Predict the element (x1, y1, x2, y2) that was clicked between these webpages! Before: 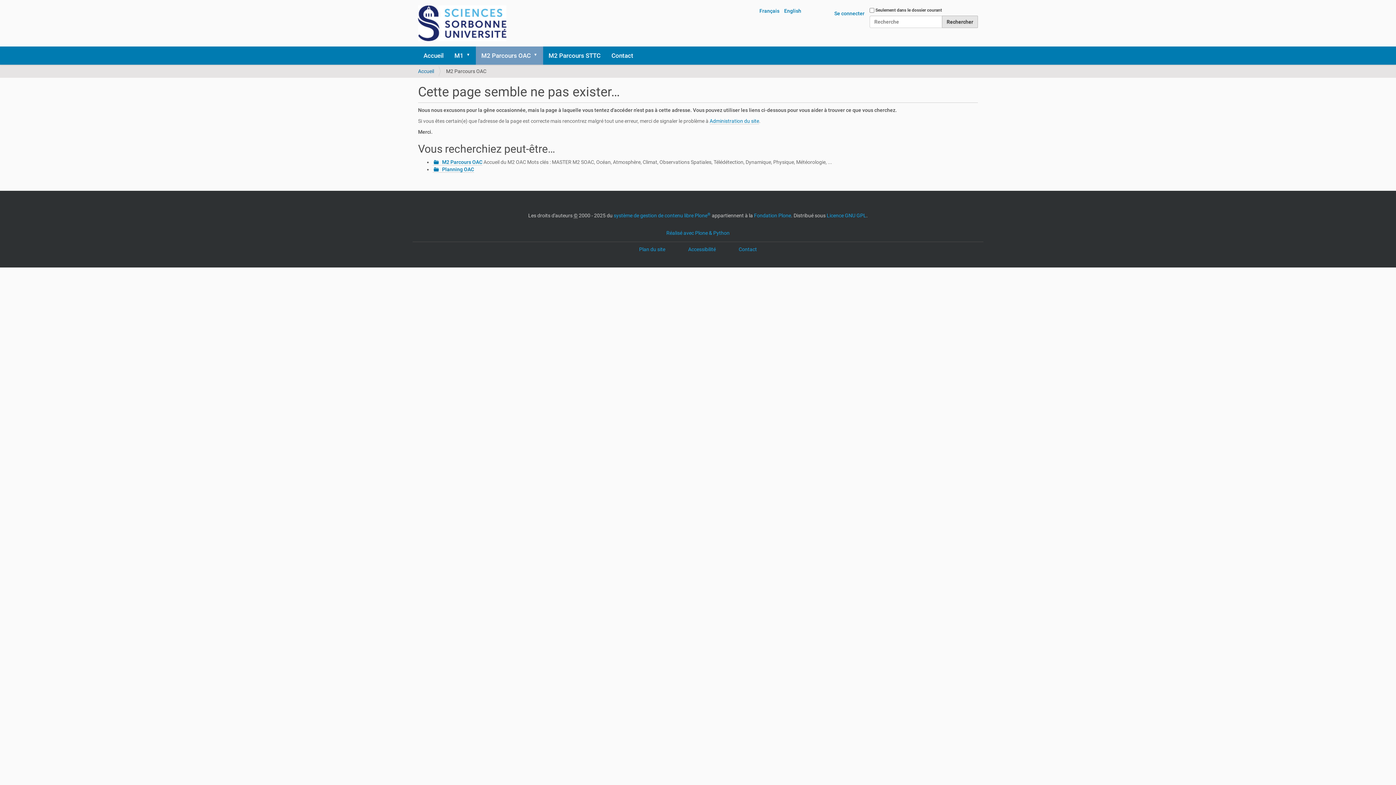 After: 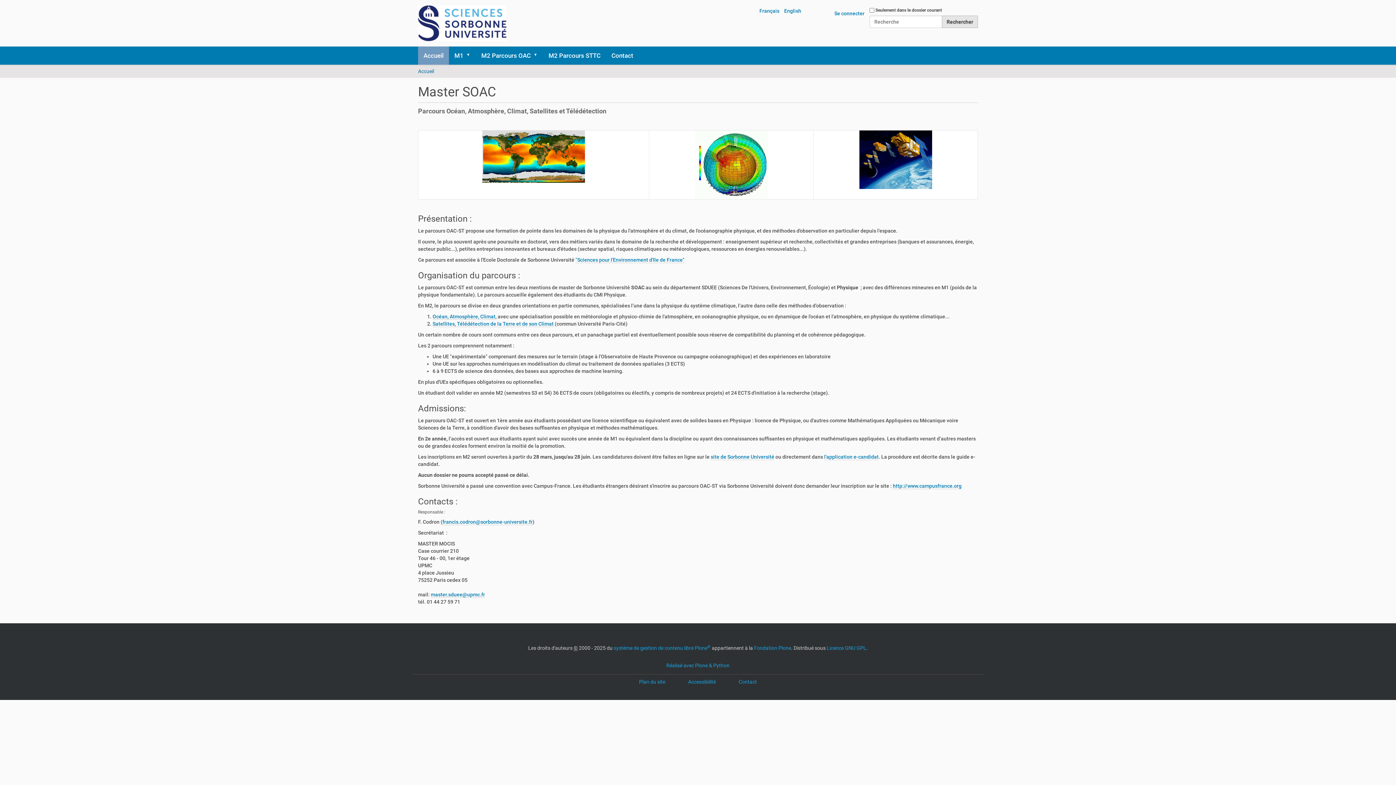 Action: bbox: (418, 46, 449, 64) label: Accueil